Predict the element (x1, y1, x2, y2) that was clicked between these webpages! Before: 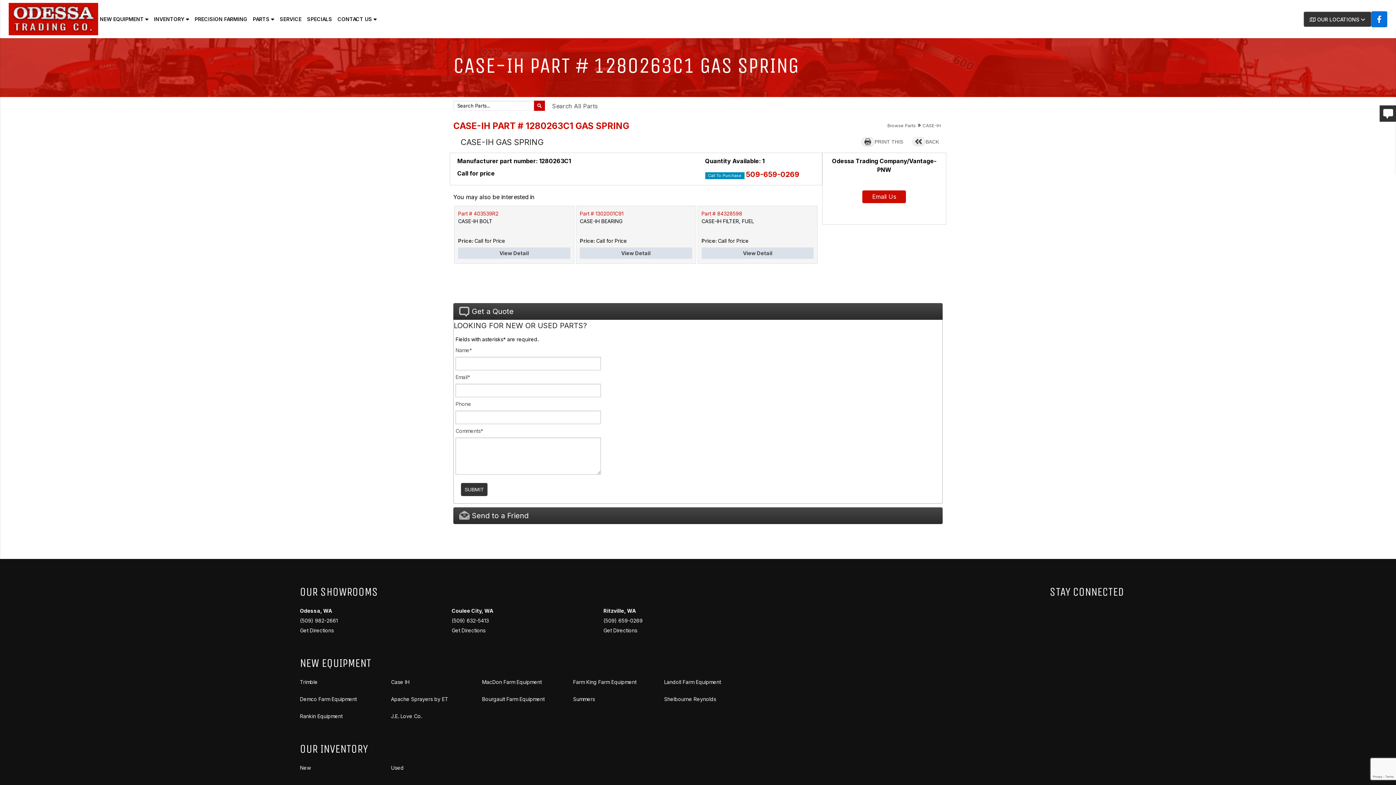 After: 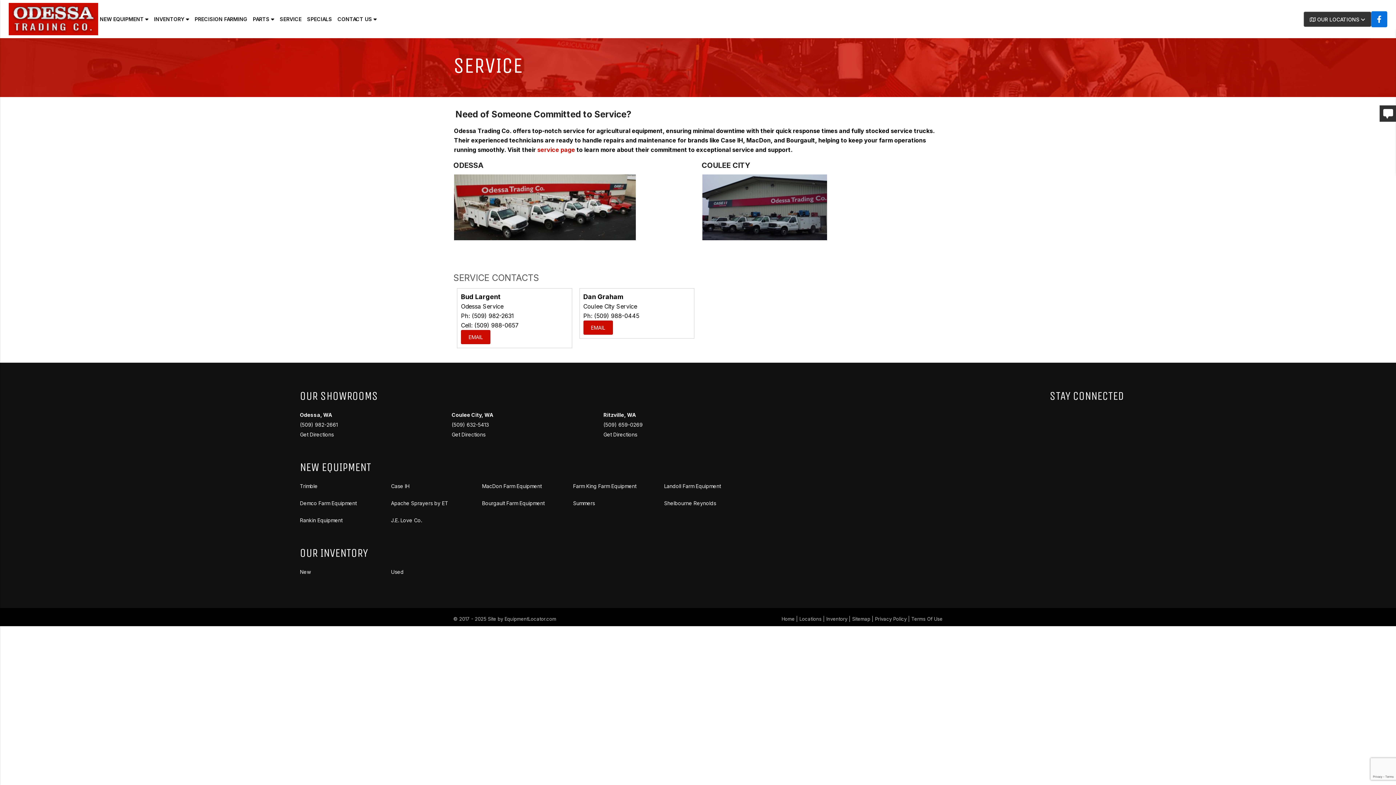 Action: label: SERVICE bbox: (278, 15, 303, 22)